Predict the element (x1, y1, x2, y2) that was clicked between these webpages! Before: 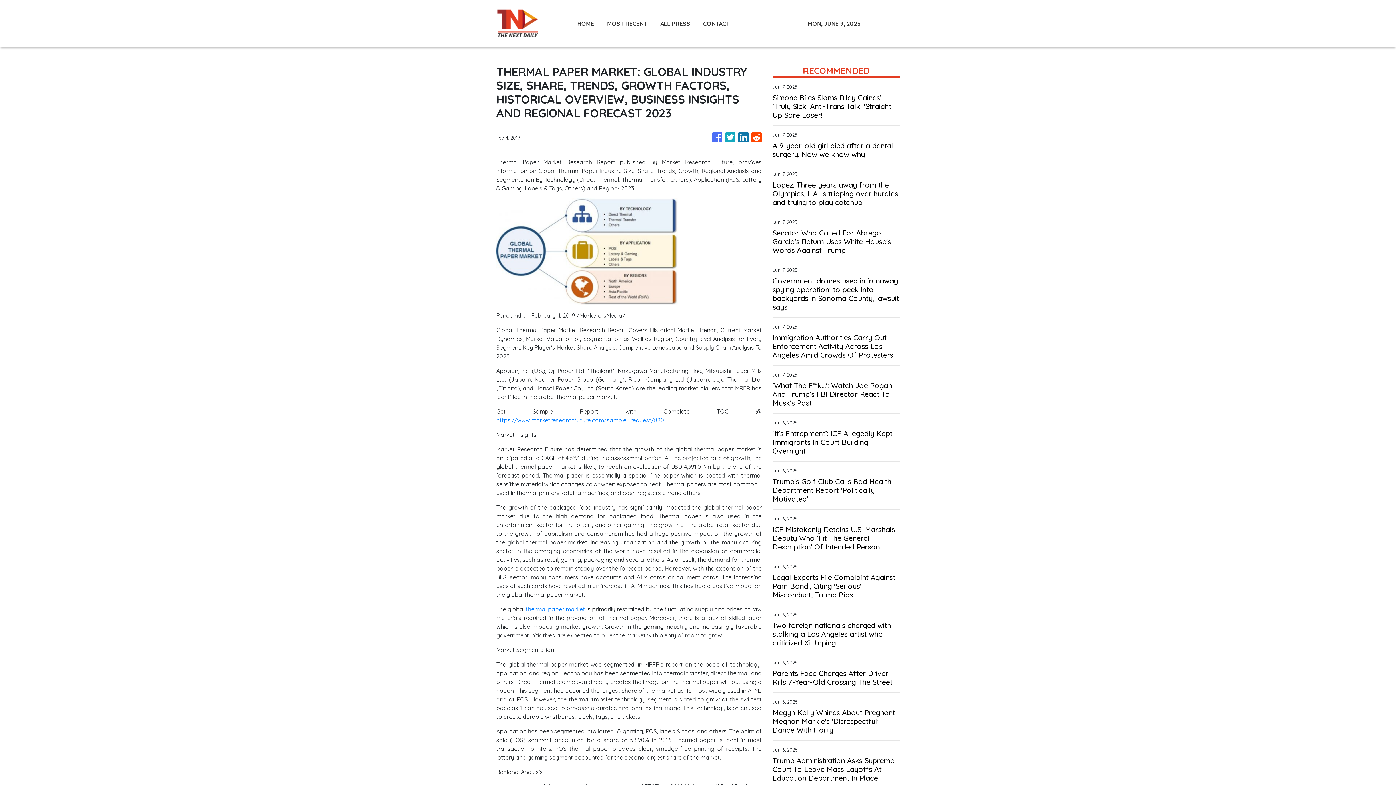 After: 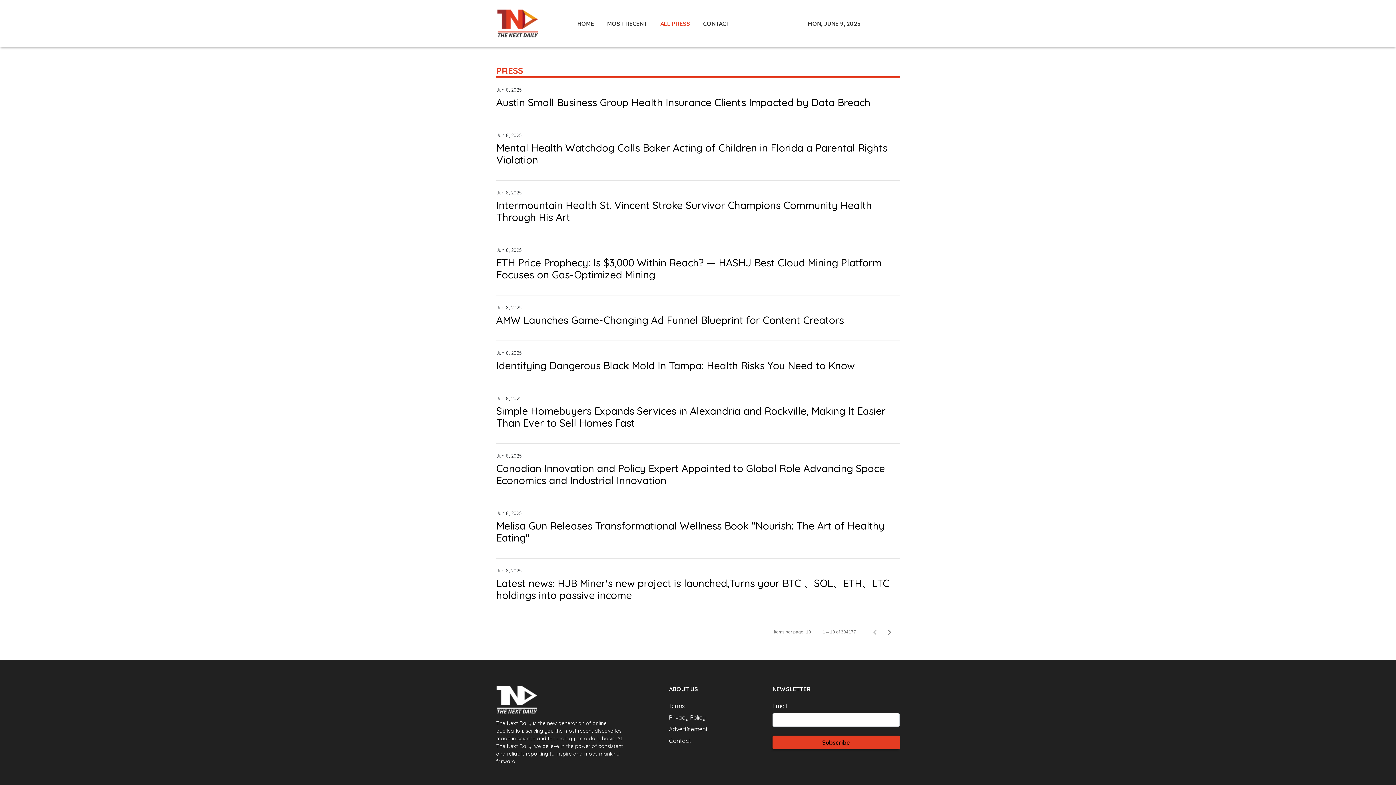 Action: label: ALL PRESS bbox: (653, 15, 696, 31)